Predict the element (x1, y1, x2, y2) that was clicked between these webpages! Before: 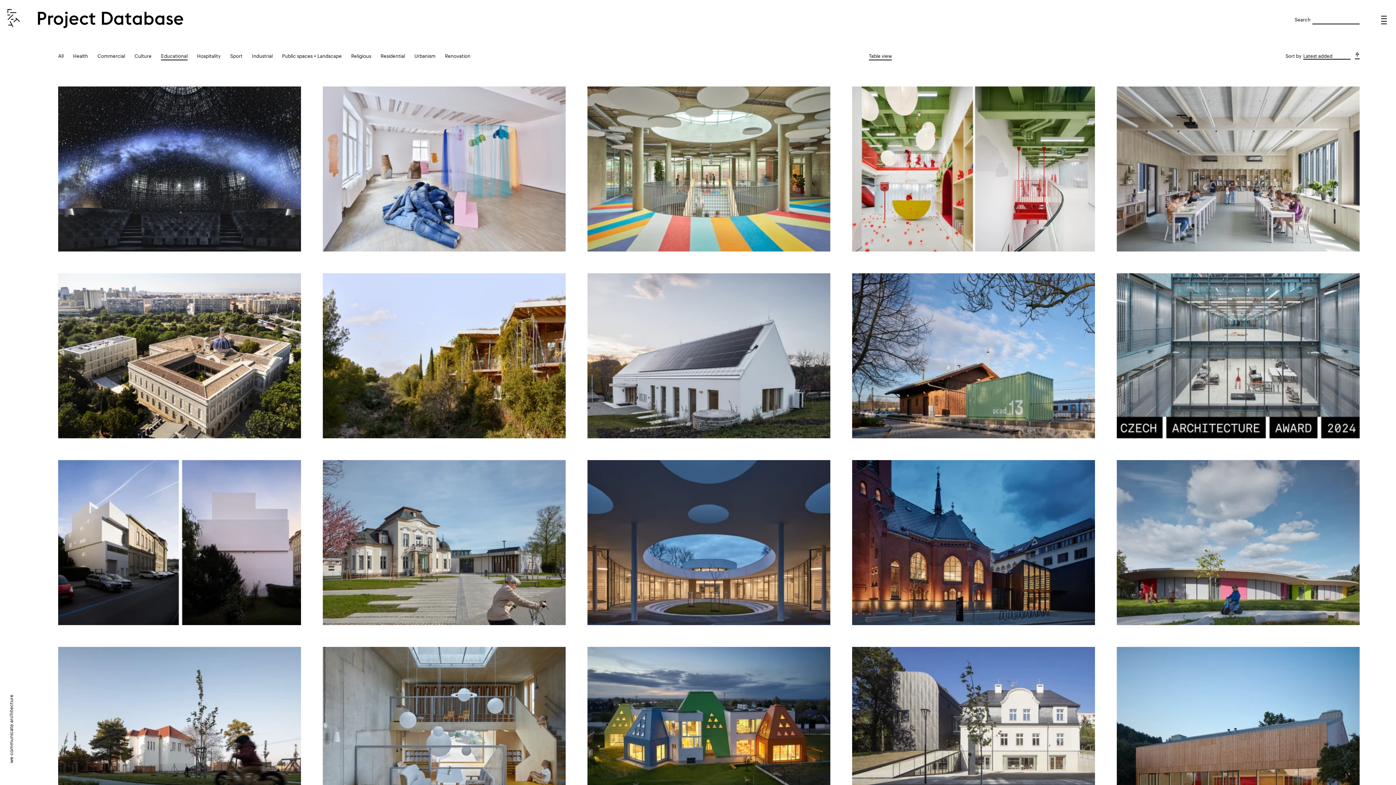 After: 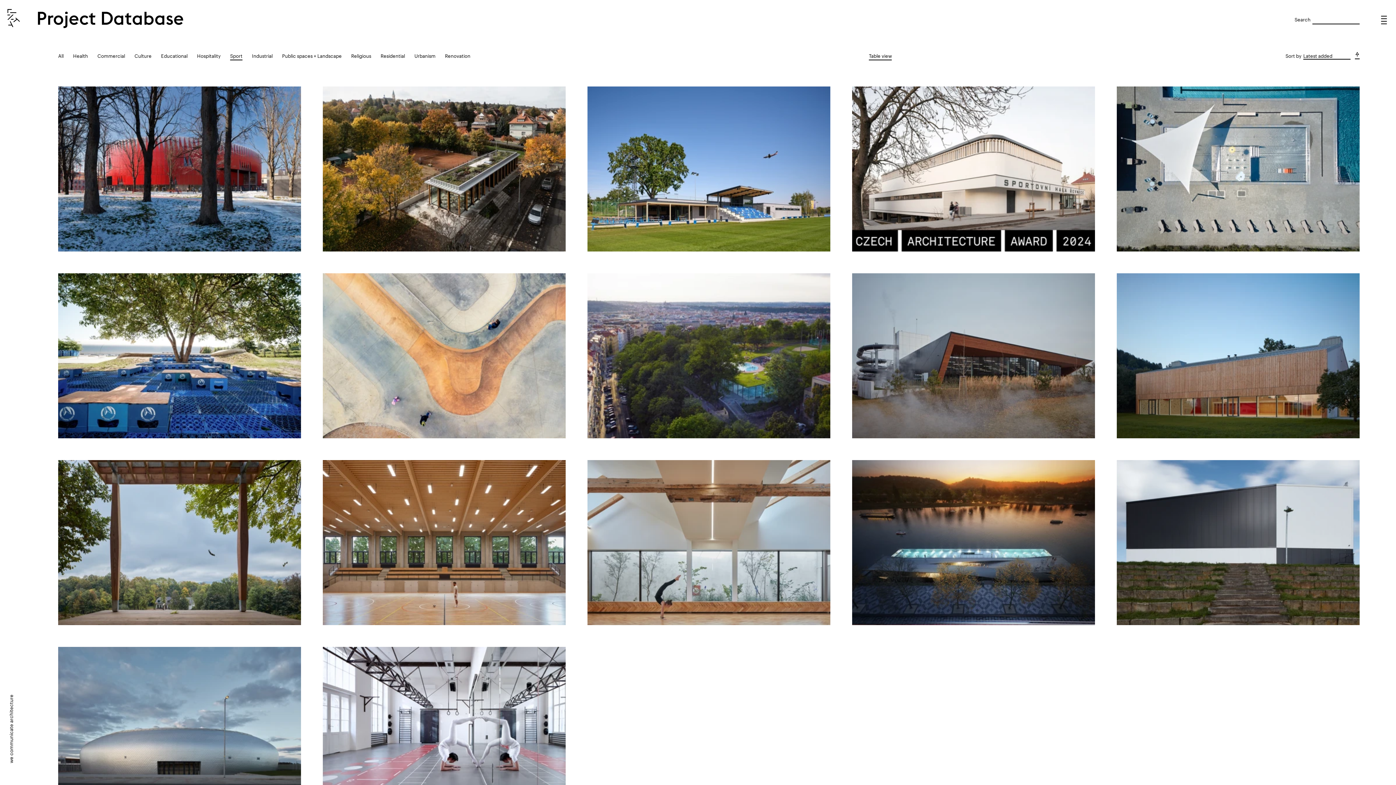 Action: label: Sport bbox: (230, 51, 242, 58)